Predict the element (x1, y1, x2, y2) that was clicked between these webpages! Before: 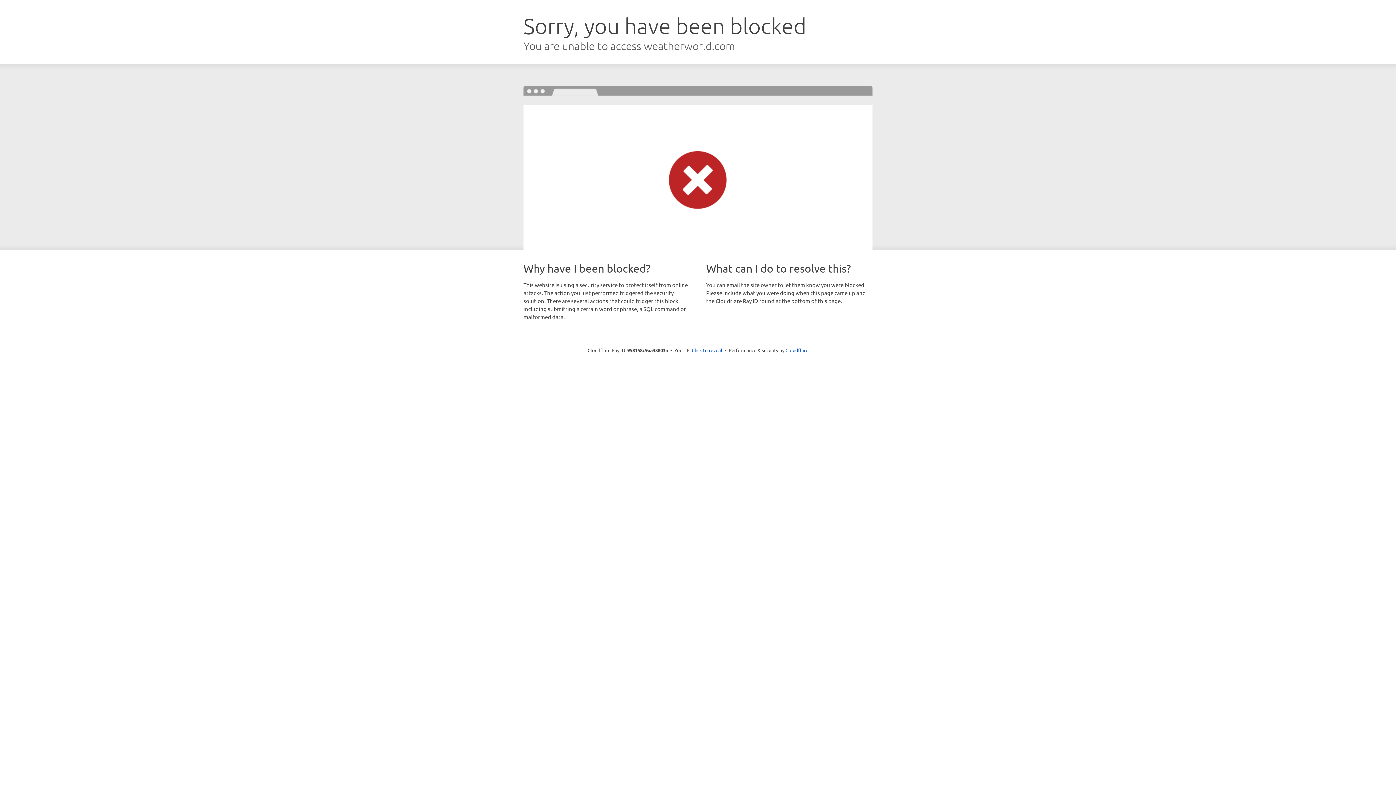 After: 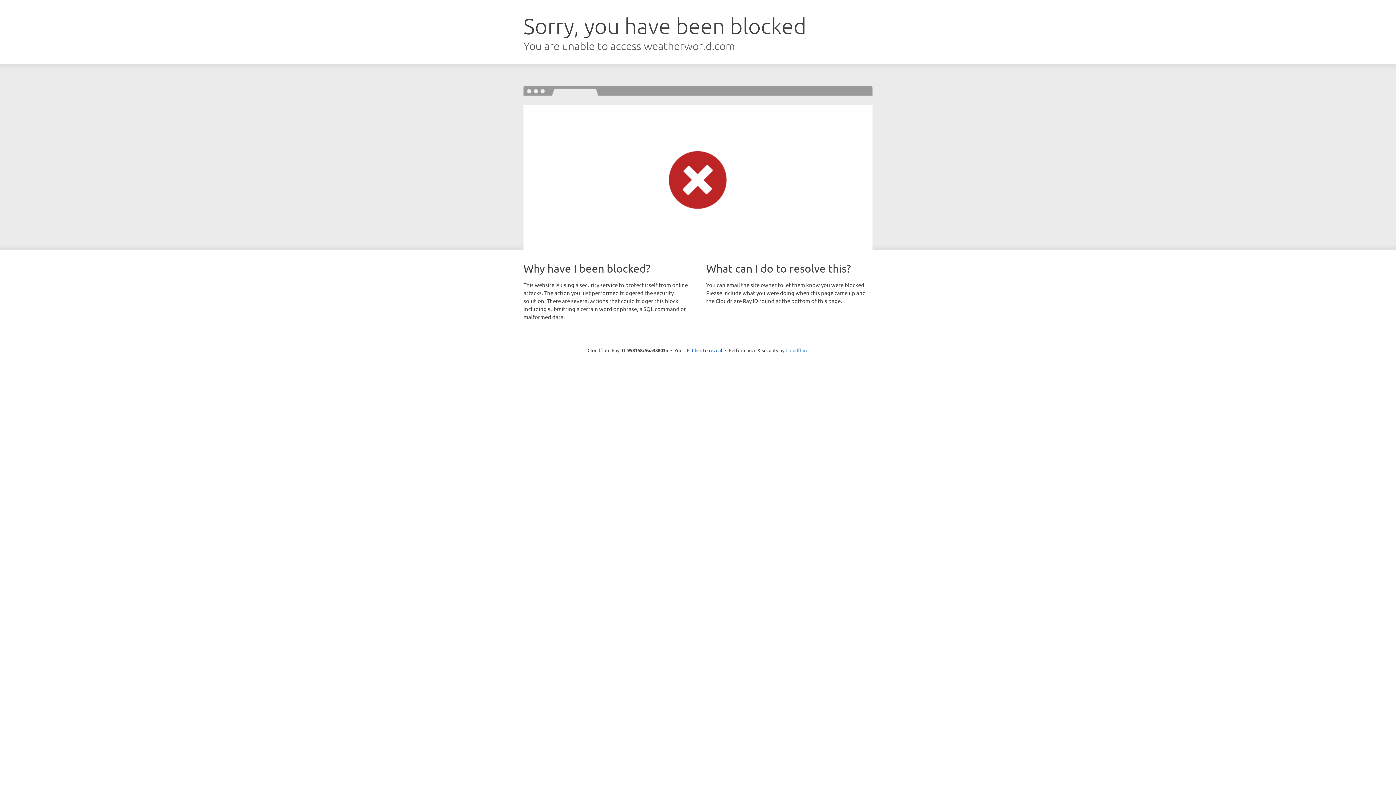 Action: label: Cloudflare bbox: (785, 347, 808, 353)